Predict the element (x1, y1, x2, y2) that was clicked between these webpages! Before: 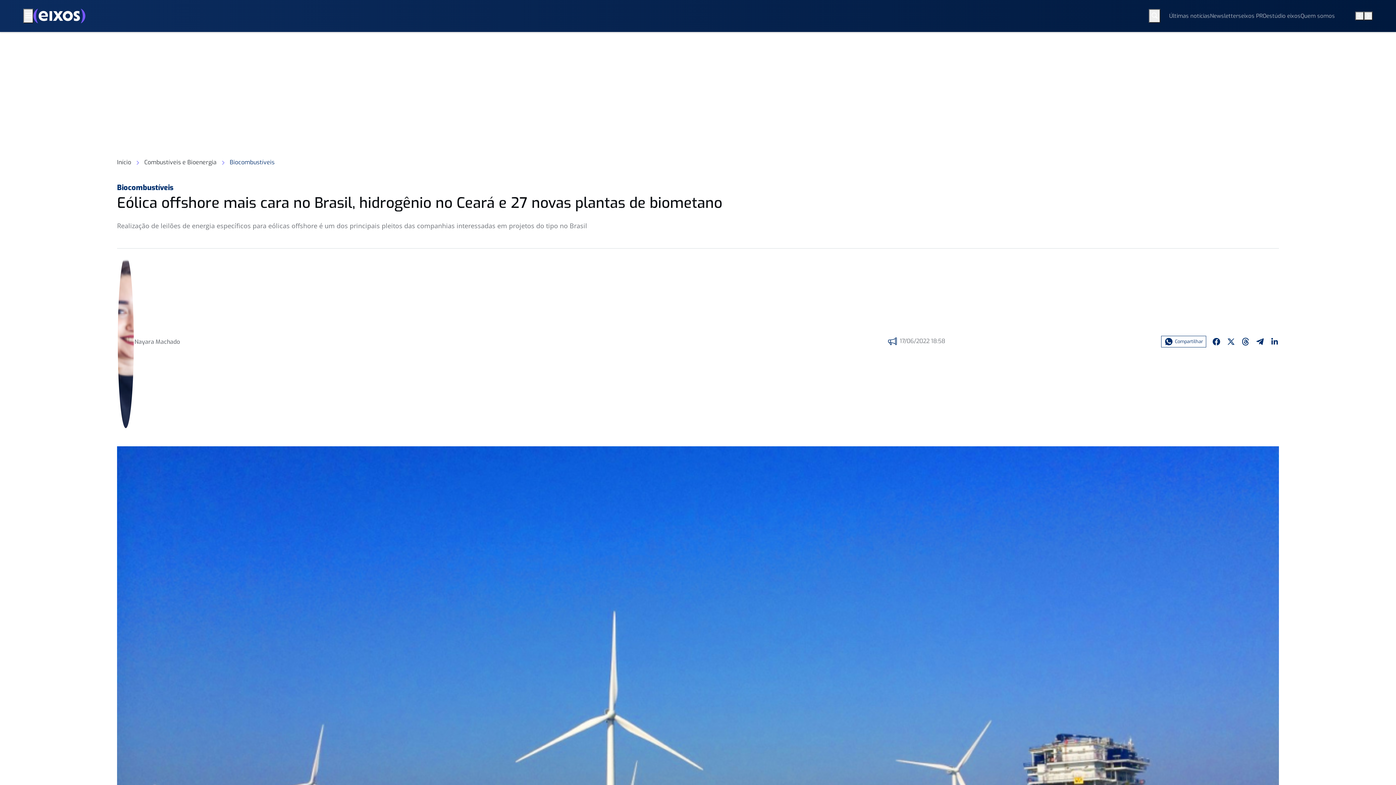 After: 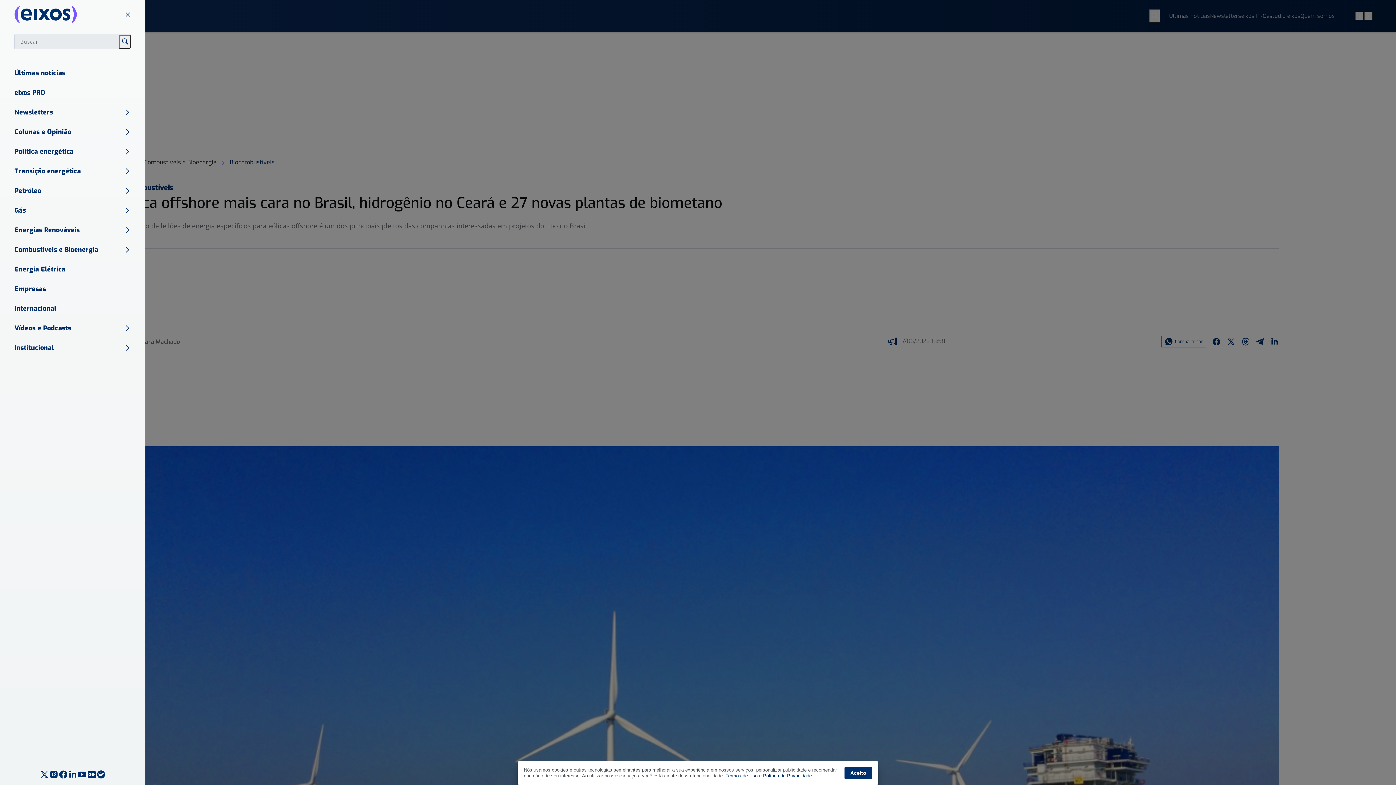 Action: bbox: (23, 8, 33, 23) label: Menu